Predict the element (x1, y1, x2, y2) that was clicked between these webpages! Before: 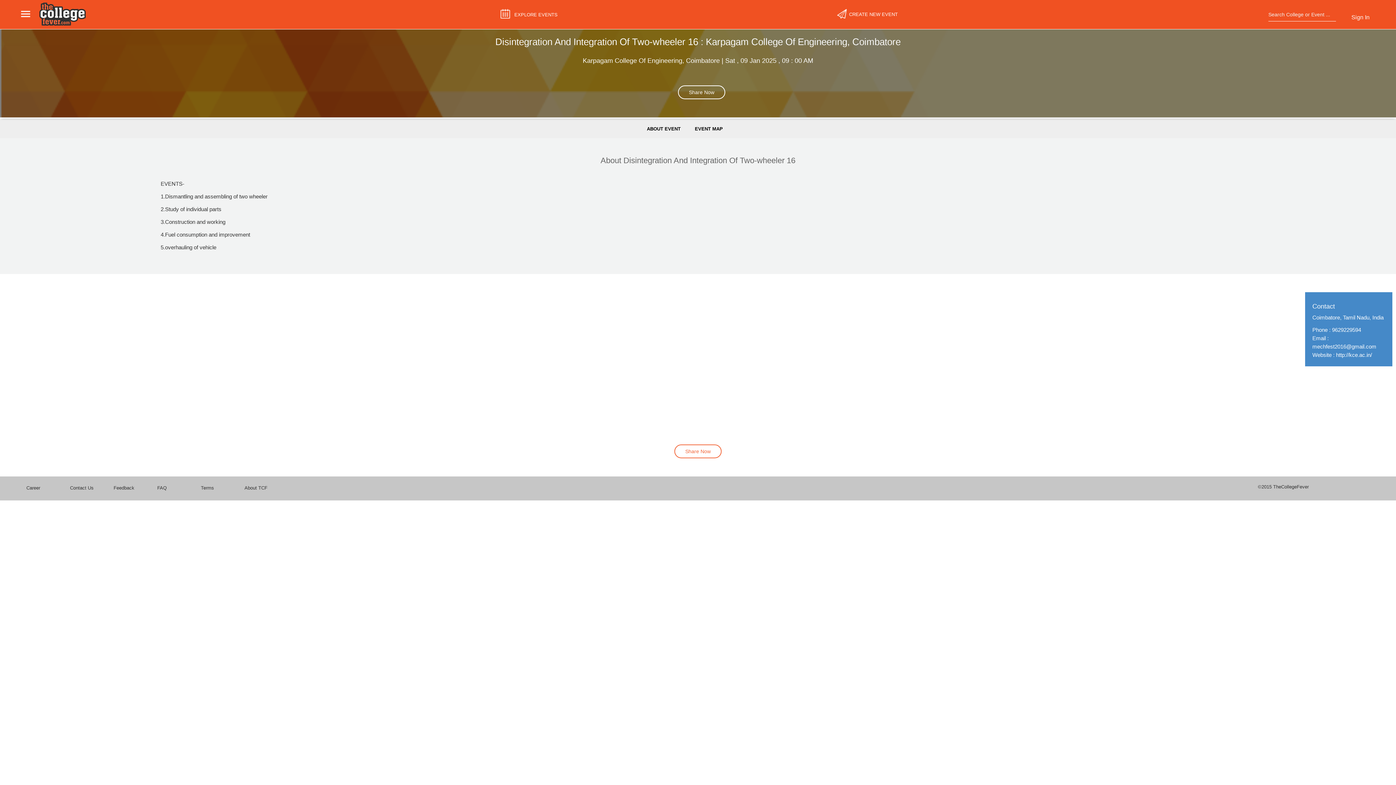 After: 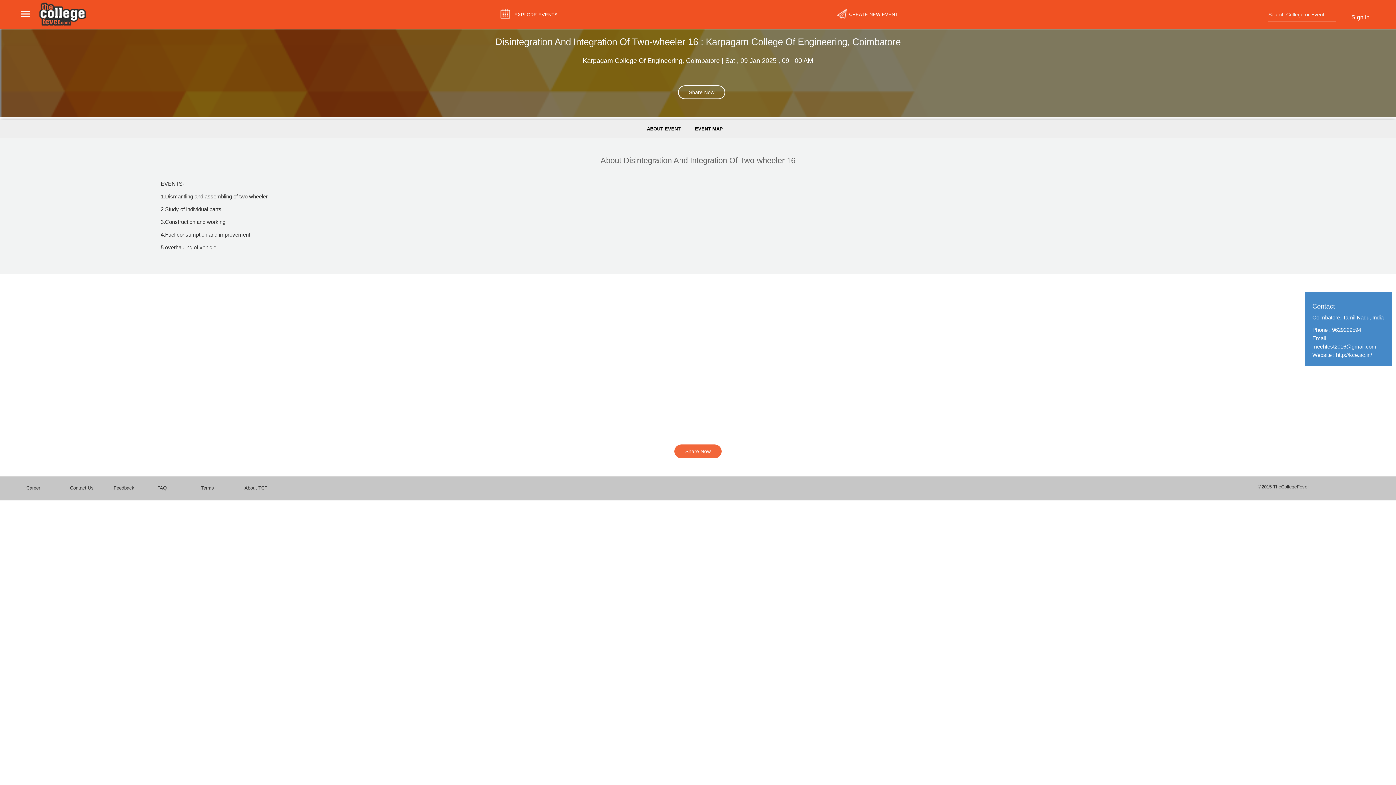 Action: bbox: (674, 444, 721, 458) label: Share Now